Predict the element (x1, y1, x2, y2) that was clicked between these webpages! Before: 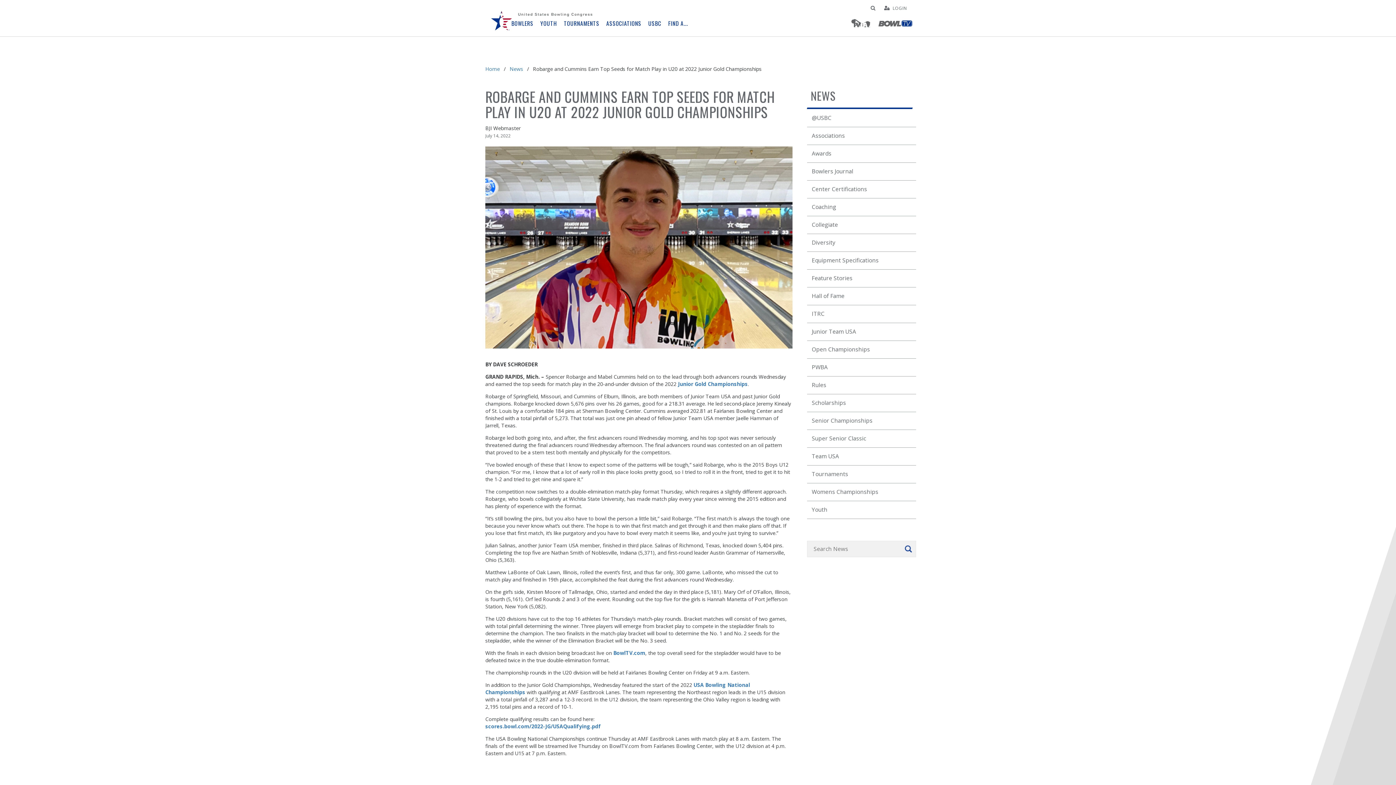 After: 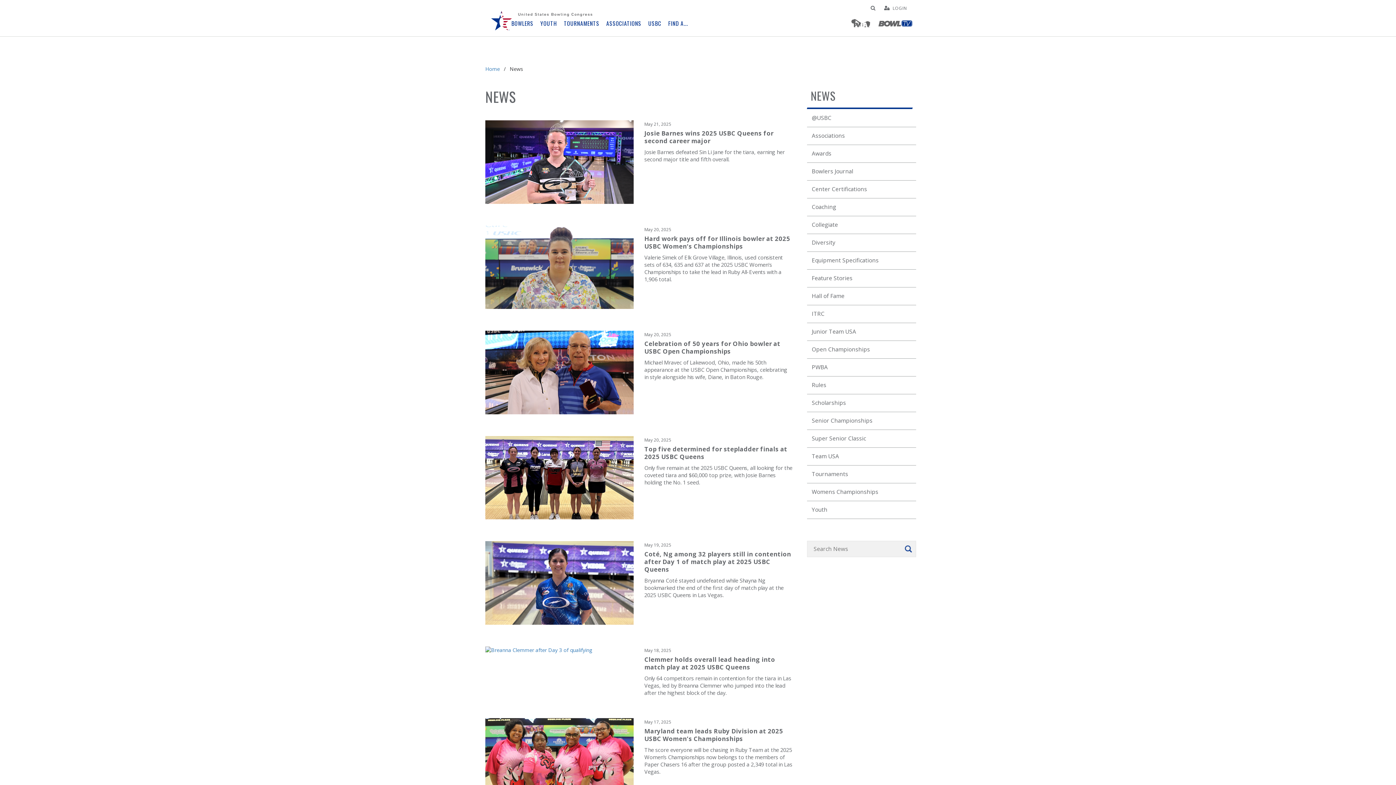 Action: label: News bbox: (509, 65, 523, 72)